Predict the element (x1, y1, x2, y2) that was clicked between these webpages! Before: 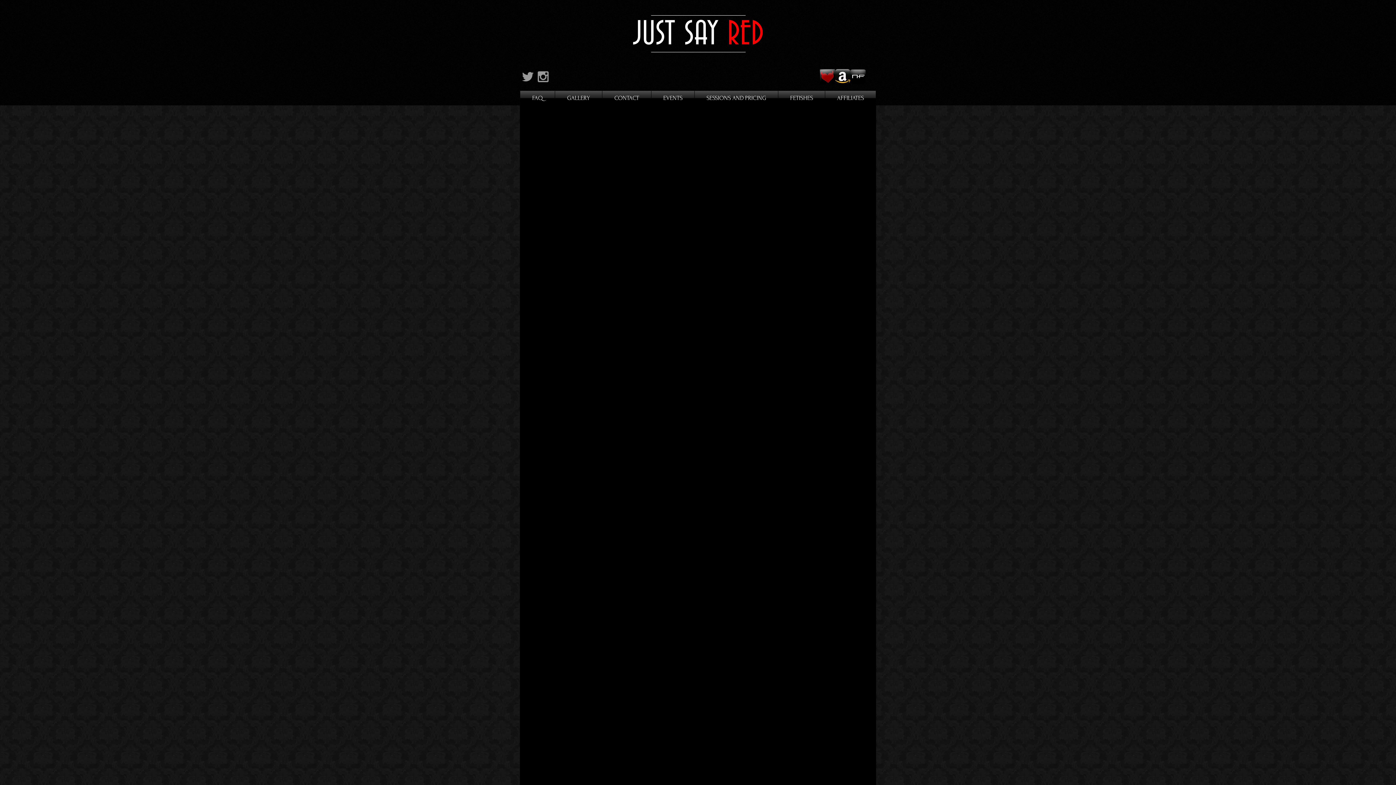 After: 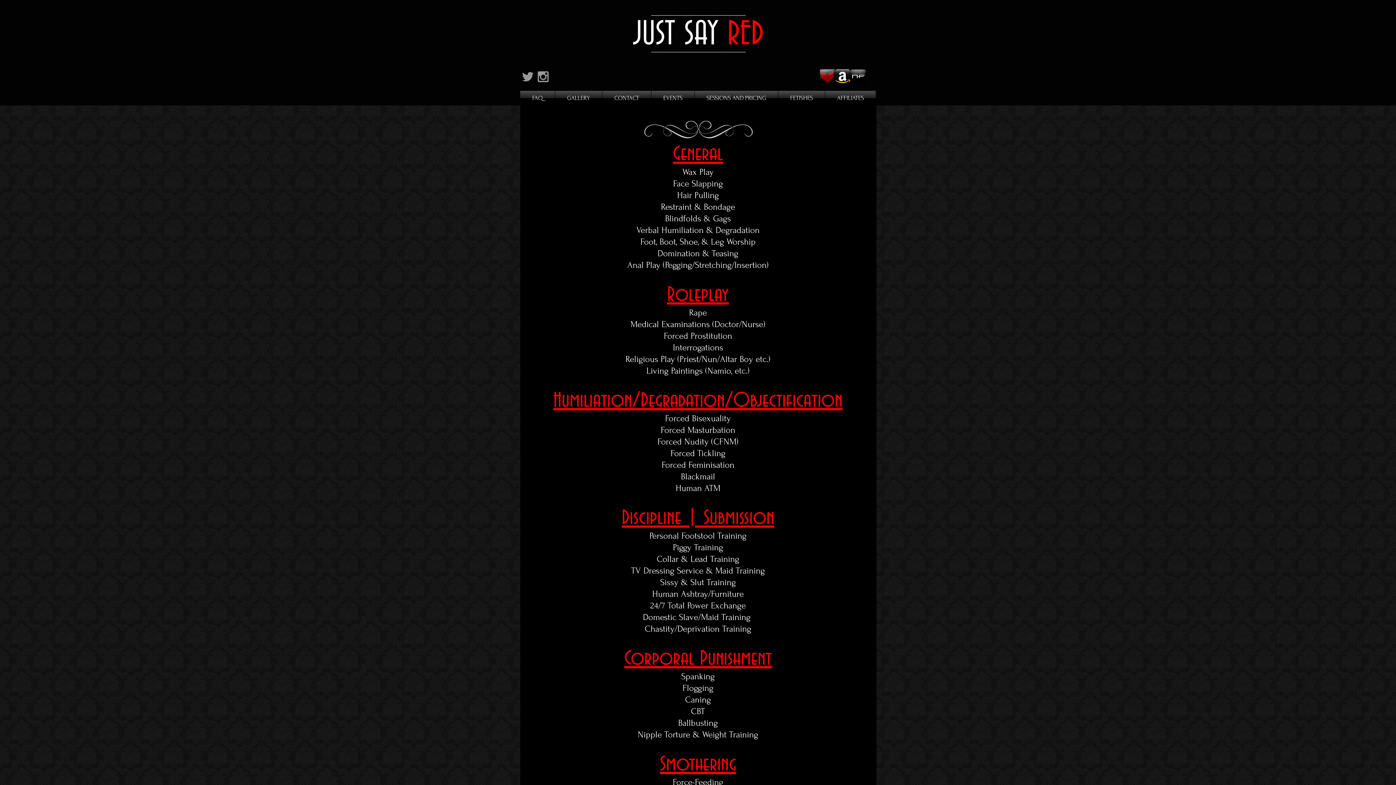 Action: bbox: (778, 90, 825, 105) label: FETISHES